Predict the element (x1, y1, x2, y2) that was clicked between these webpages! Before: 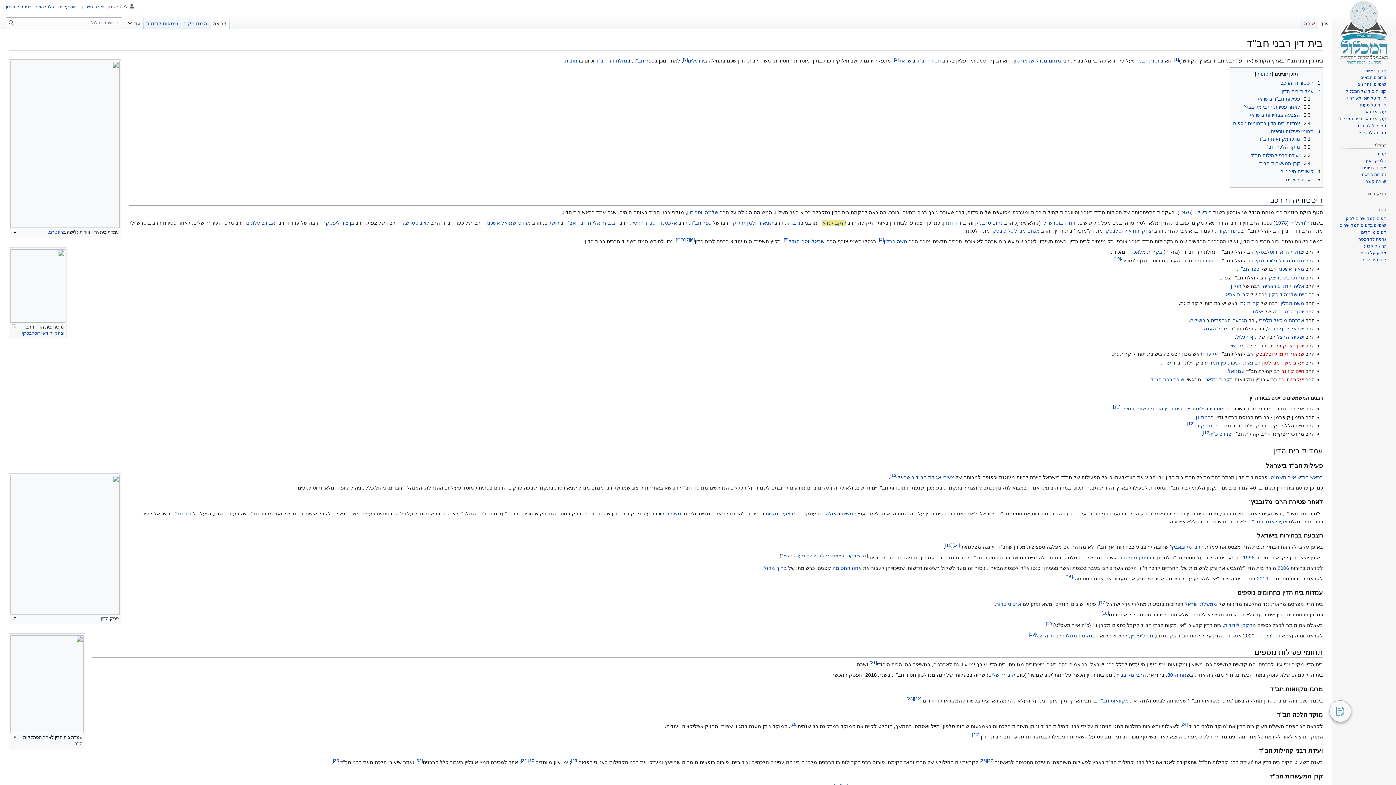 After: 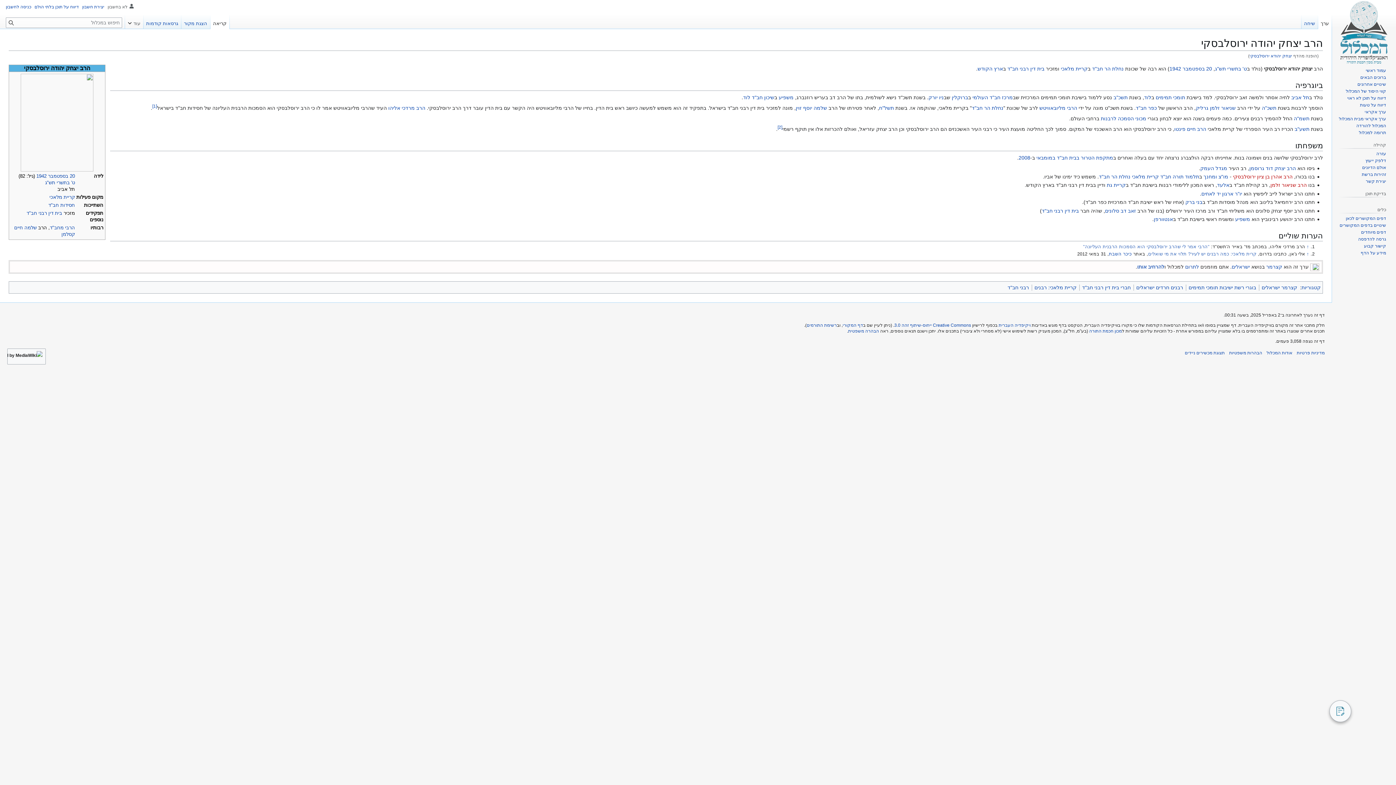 Action: bbox: (21, 330, 64, 335) label: יצחק יהודא ירוסלבסקי